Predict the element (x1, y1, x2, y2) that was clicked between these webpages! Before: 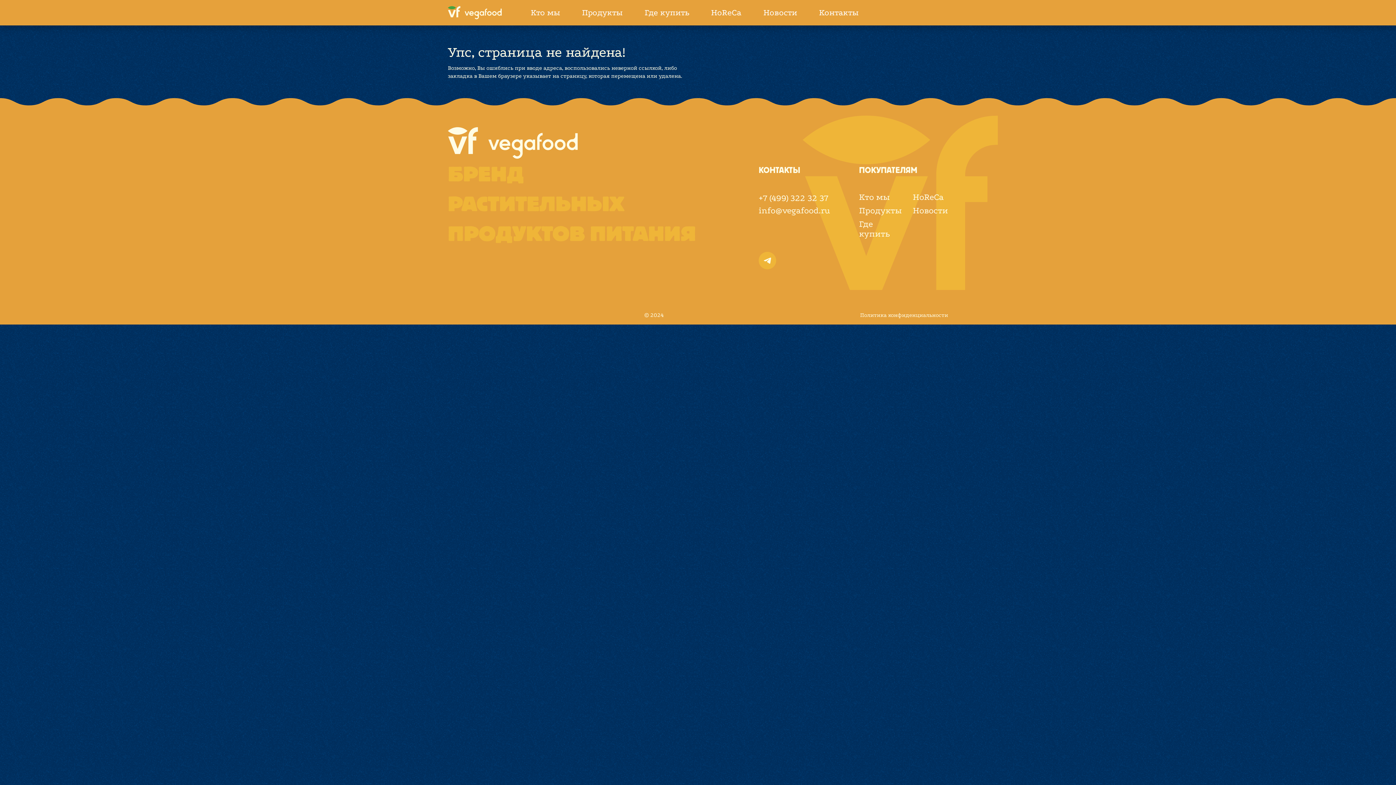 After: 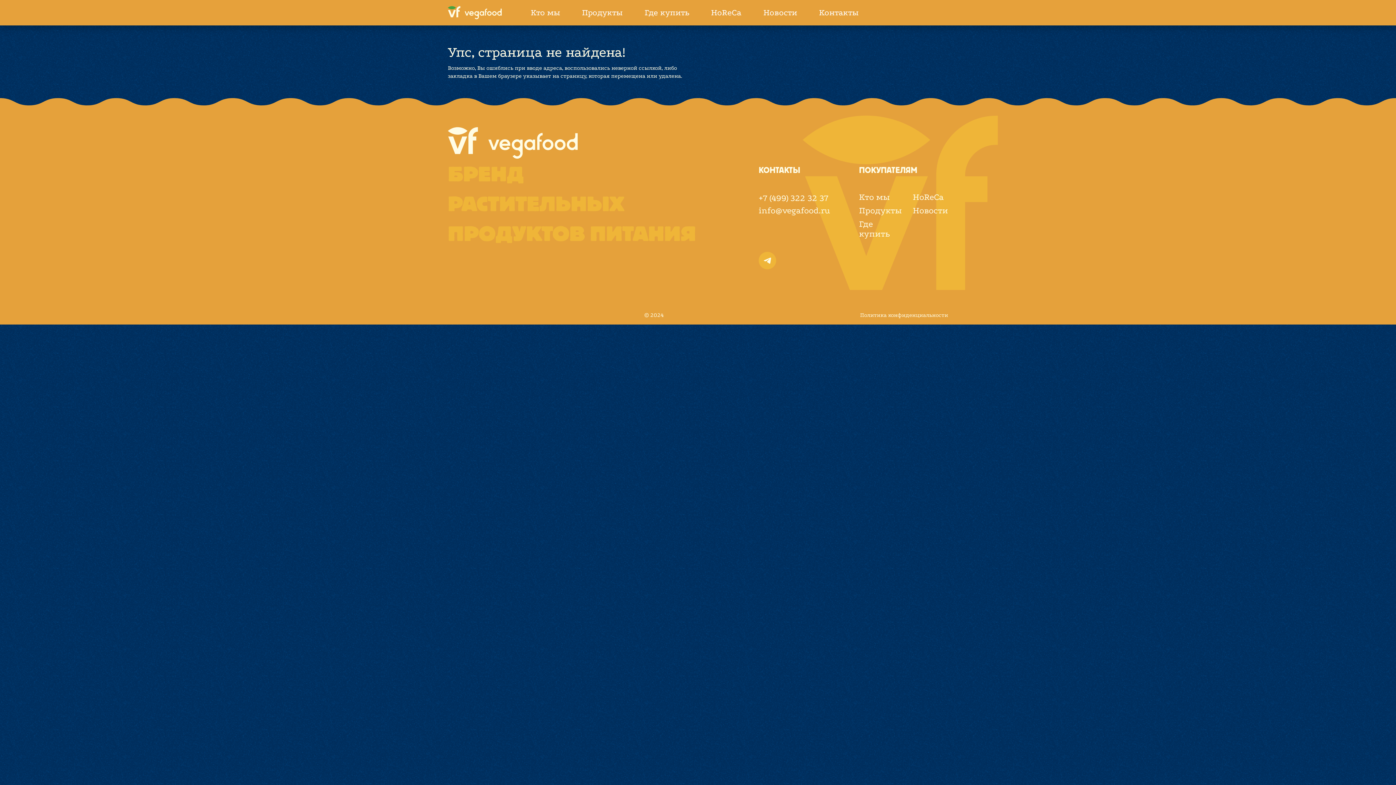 Action: label: +7 (499) 322 32 37 bbox: (758, 192, 830, 204)